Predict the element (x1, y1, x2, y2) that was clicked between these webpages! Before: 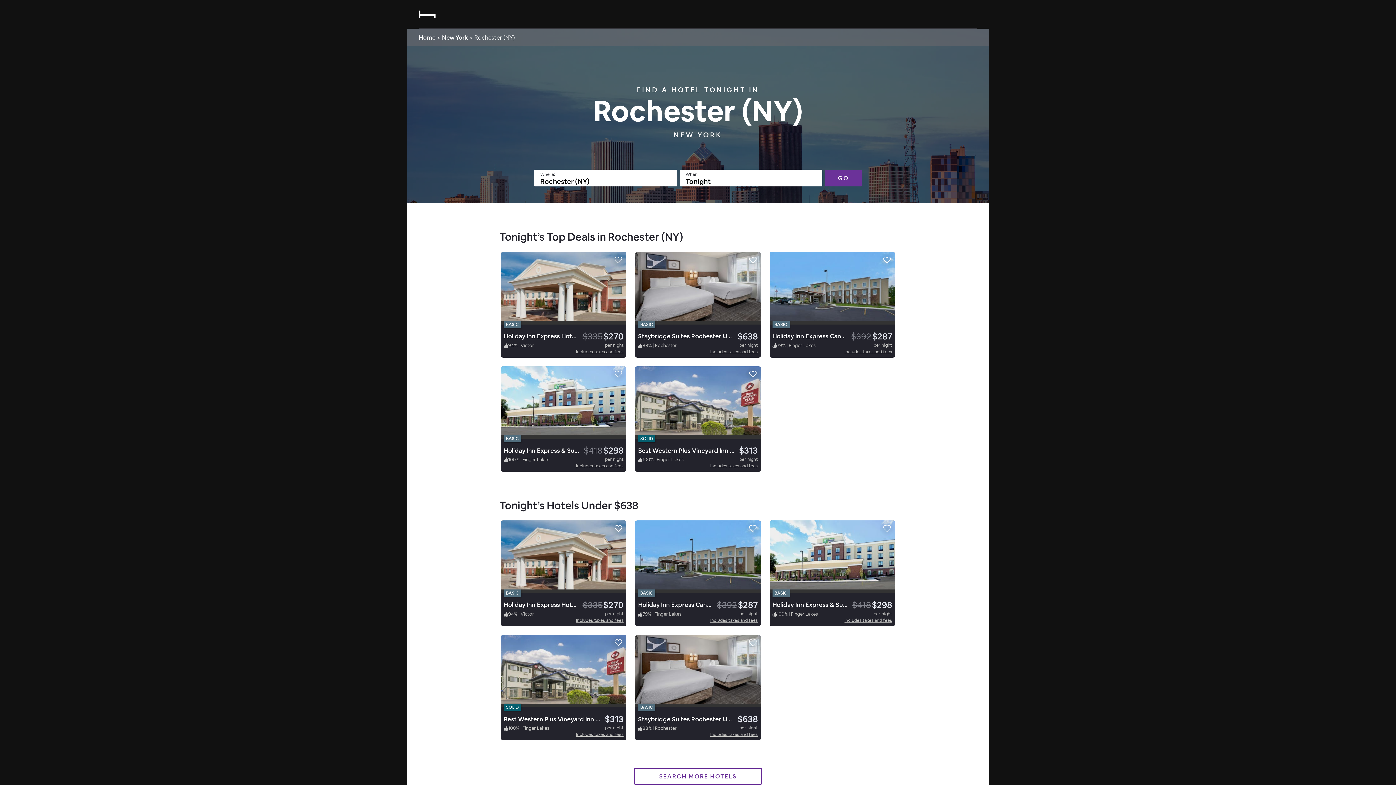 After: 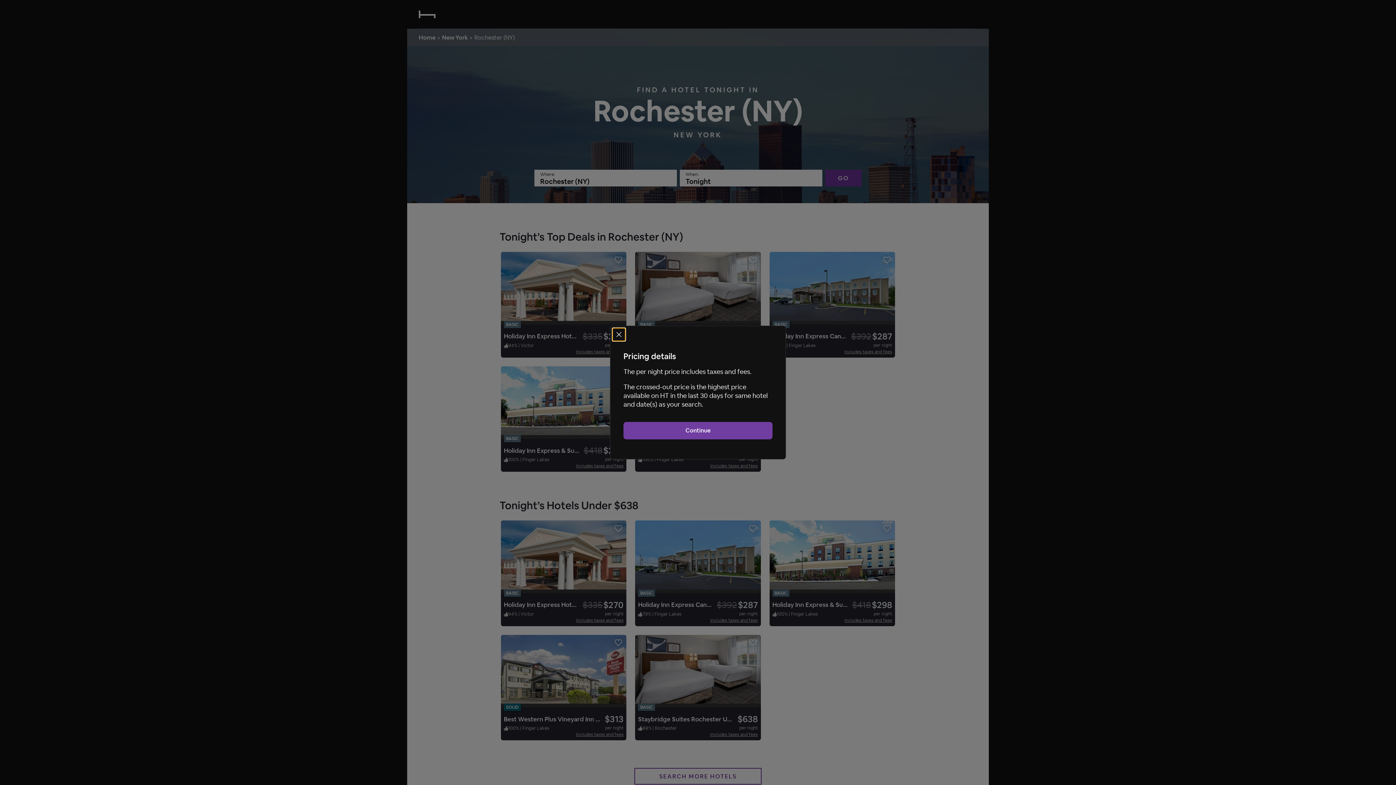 Action: label: Includes taxes and fees bbox: (844, 348, 892, 354)